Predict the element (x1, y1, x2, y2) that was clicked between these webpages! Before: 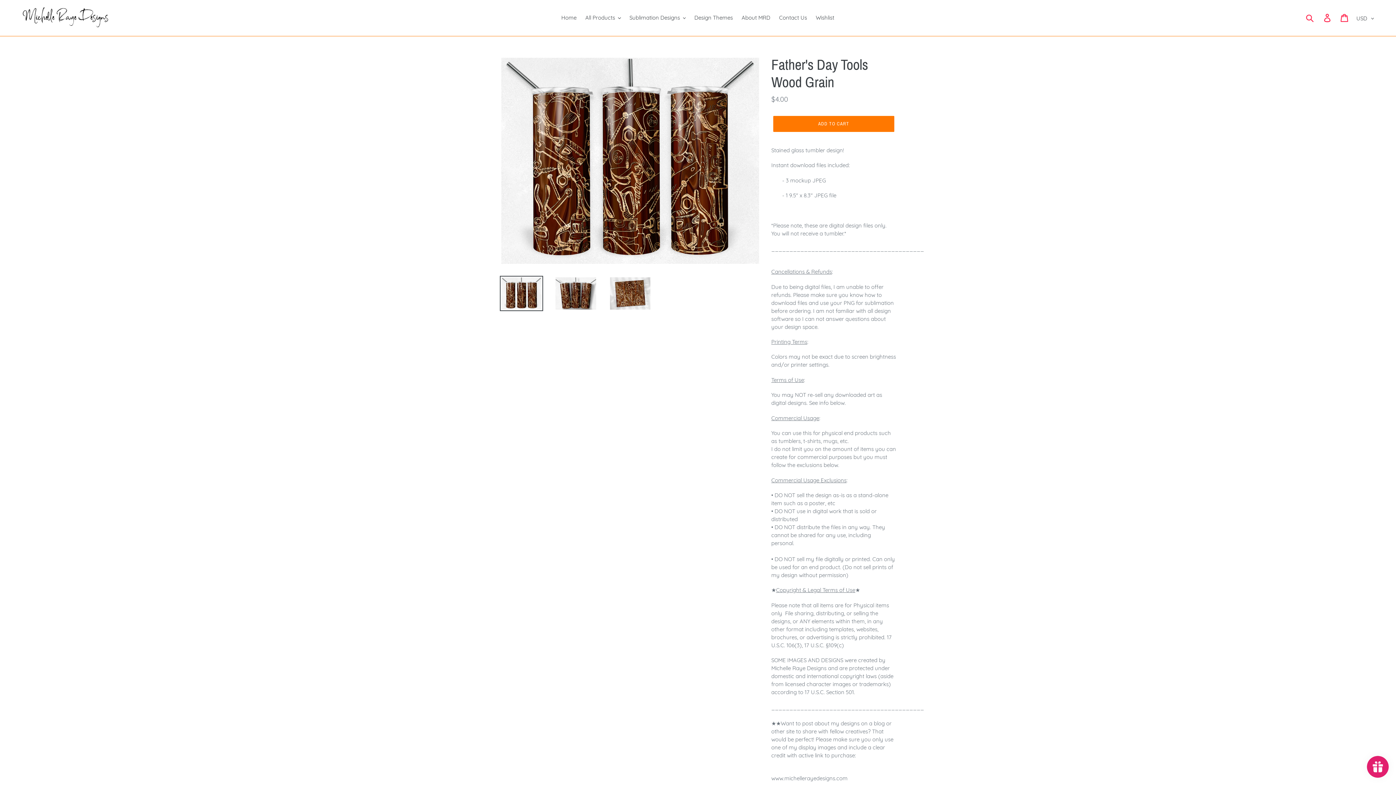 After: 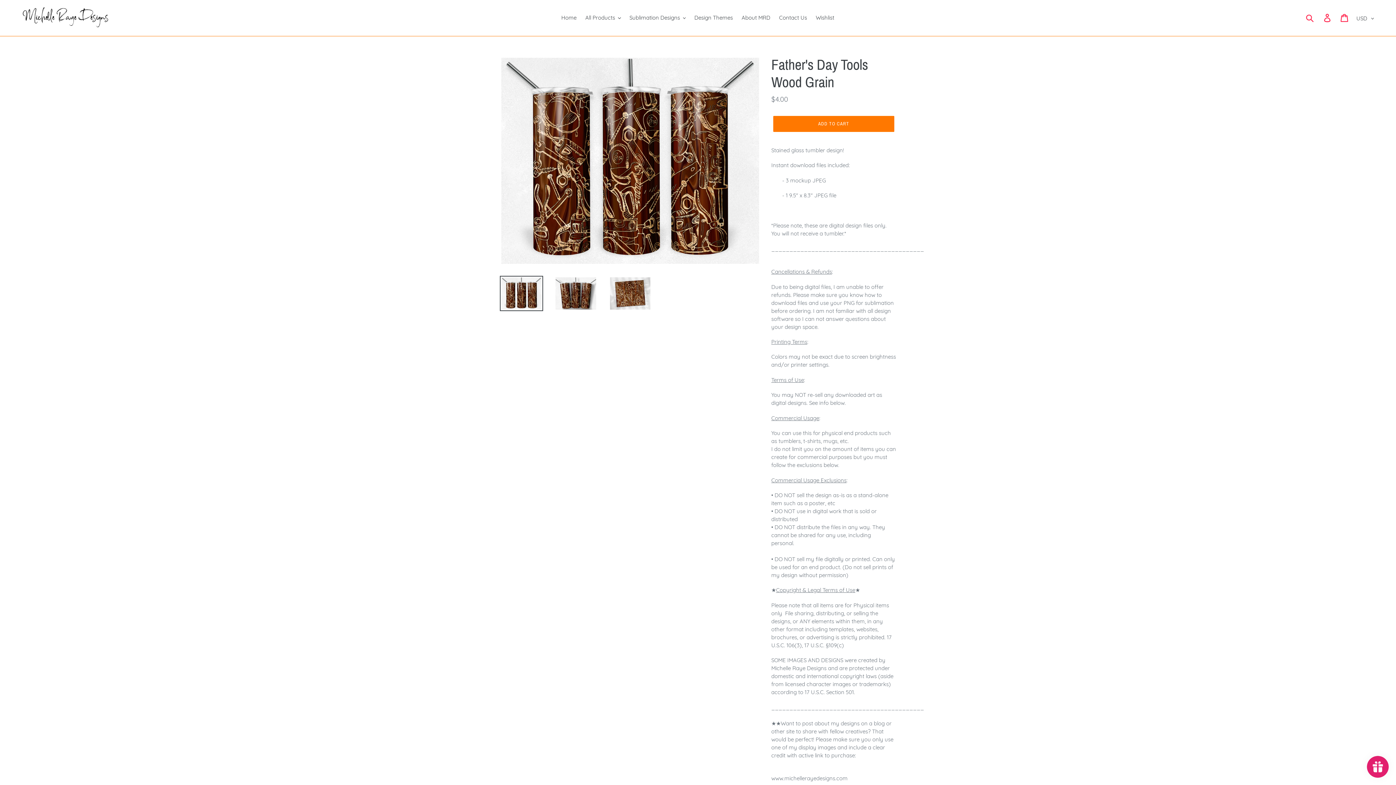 Action: bbox: (500, 276, 543, 311)